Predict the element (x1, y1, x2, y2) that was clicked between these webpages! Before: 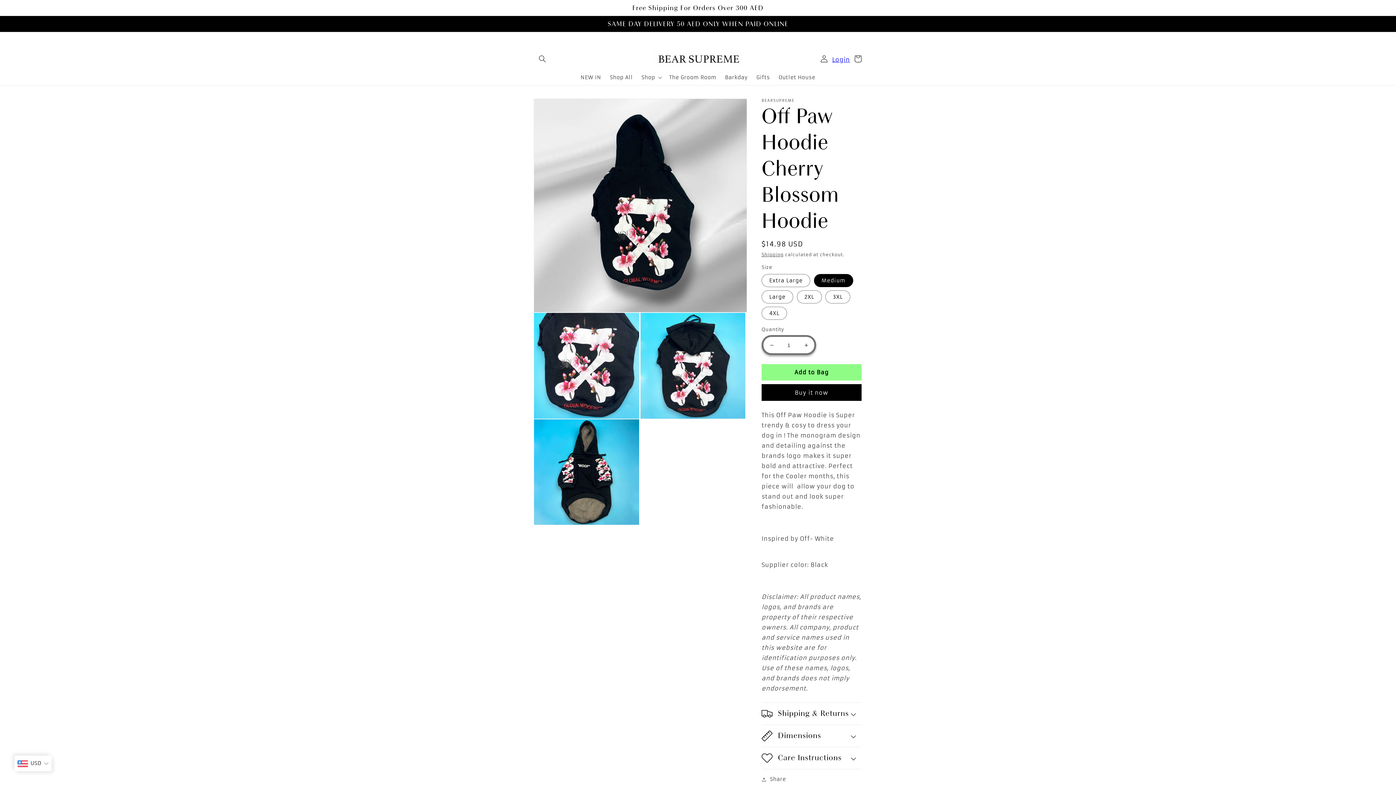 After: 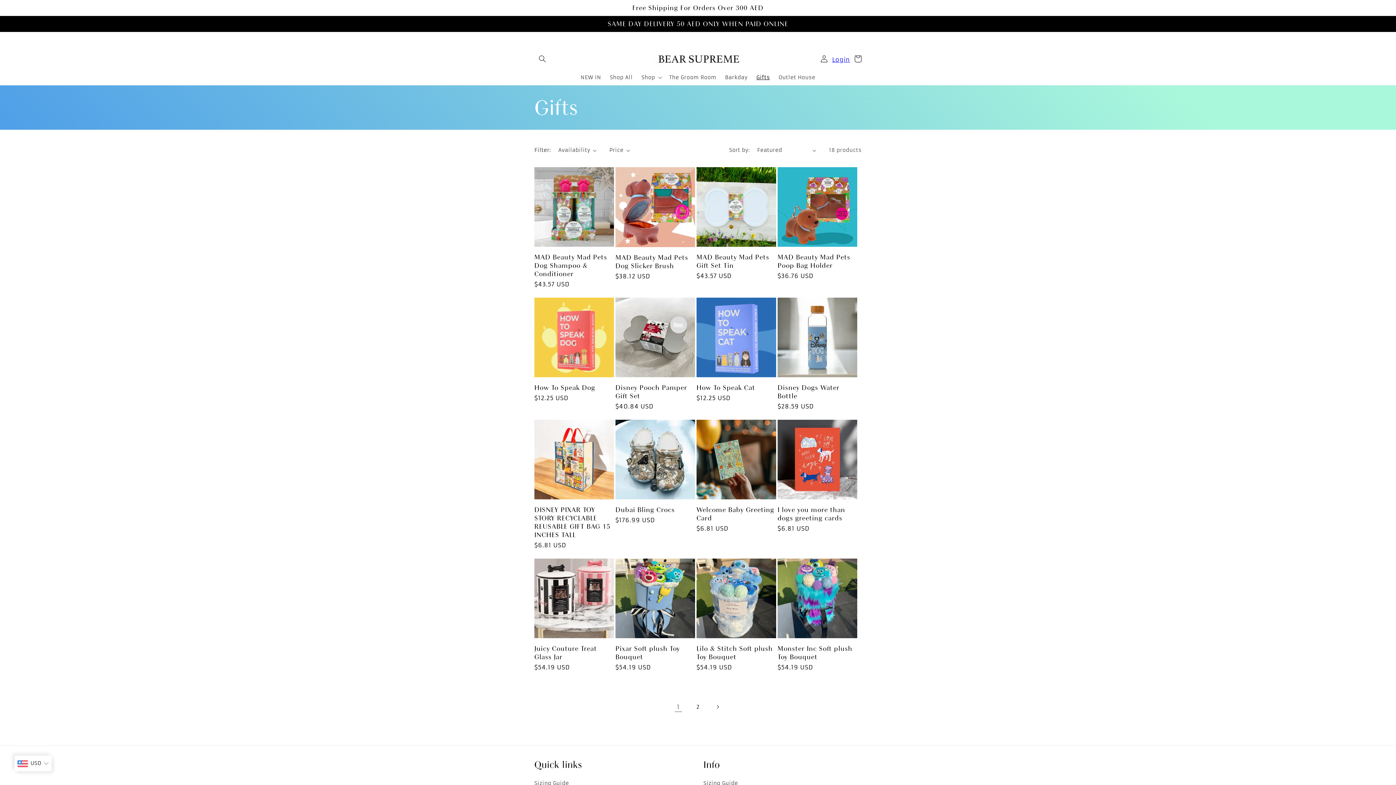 Action: label: Gifts bbox: (752, 69, 774, 85)